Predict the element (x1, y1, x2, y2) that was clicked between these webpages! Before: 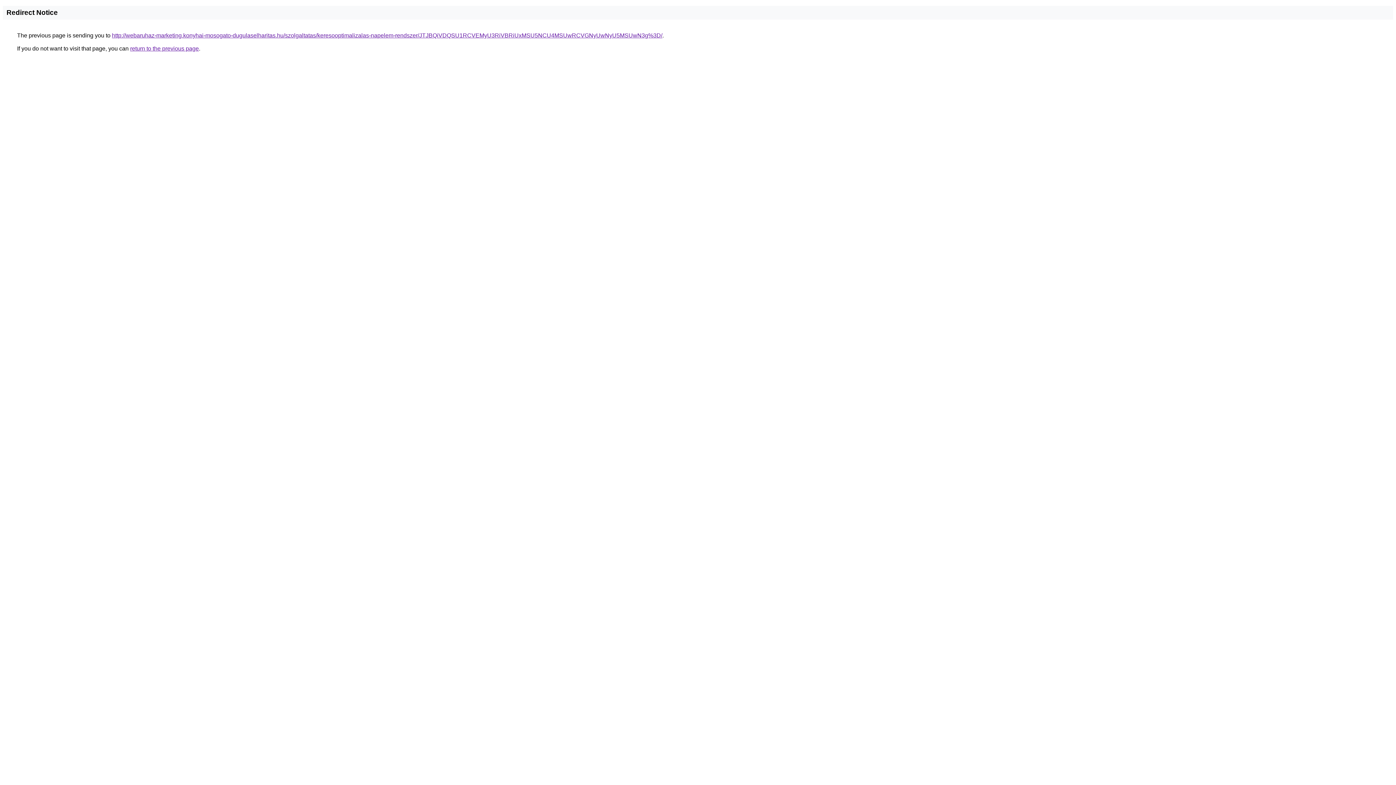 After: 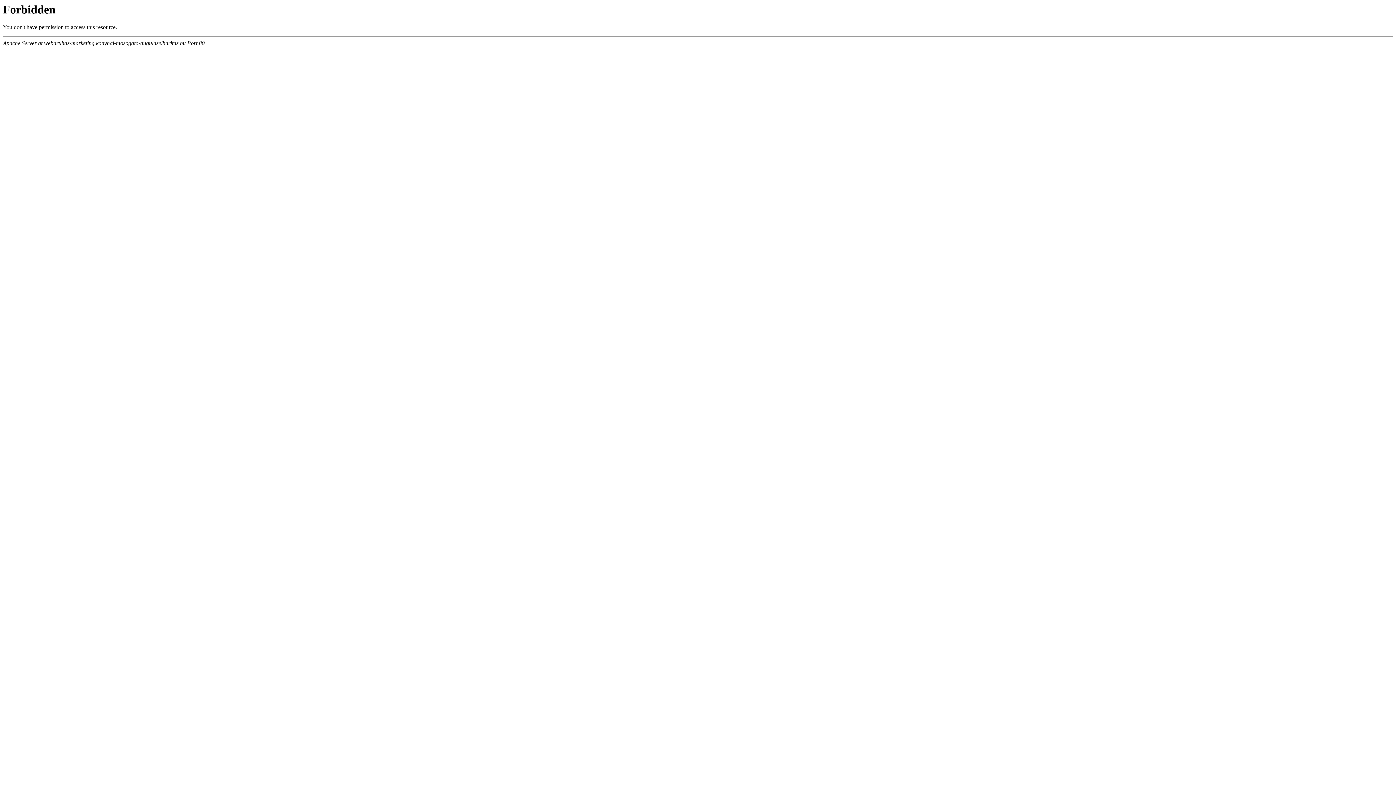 Action: bbox: (112, 32, 662, 38) label: http://webaruhaz-marketing.konyhai-mosogato-dugulaselharitas.hu/szolgaltatas/keresooptimalizalas-napelem-rendszer/JTJBQiVDQSU1RCVEMyU3RiVBRiUxMSU5NCU4MSUwRCVGNyUwNyU5MSUwN3g%3D/